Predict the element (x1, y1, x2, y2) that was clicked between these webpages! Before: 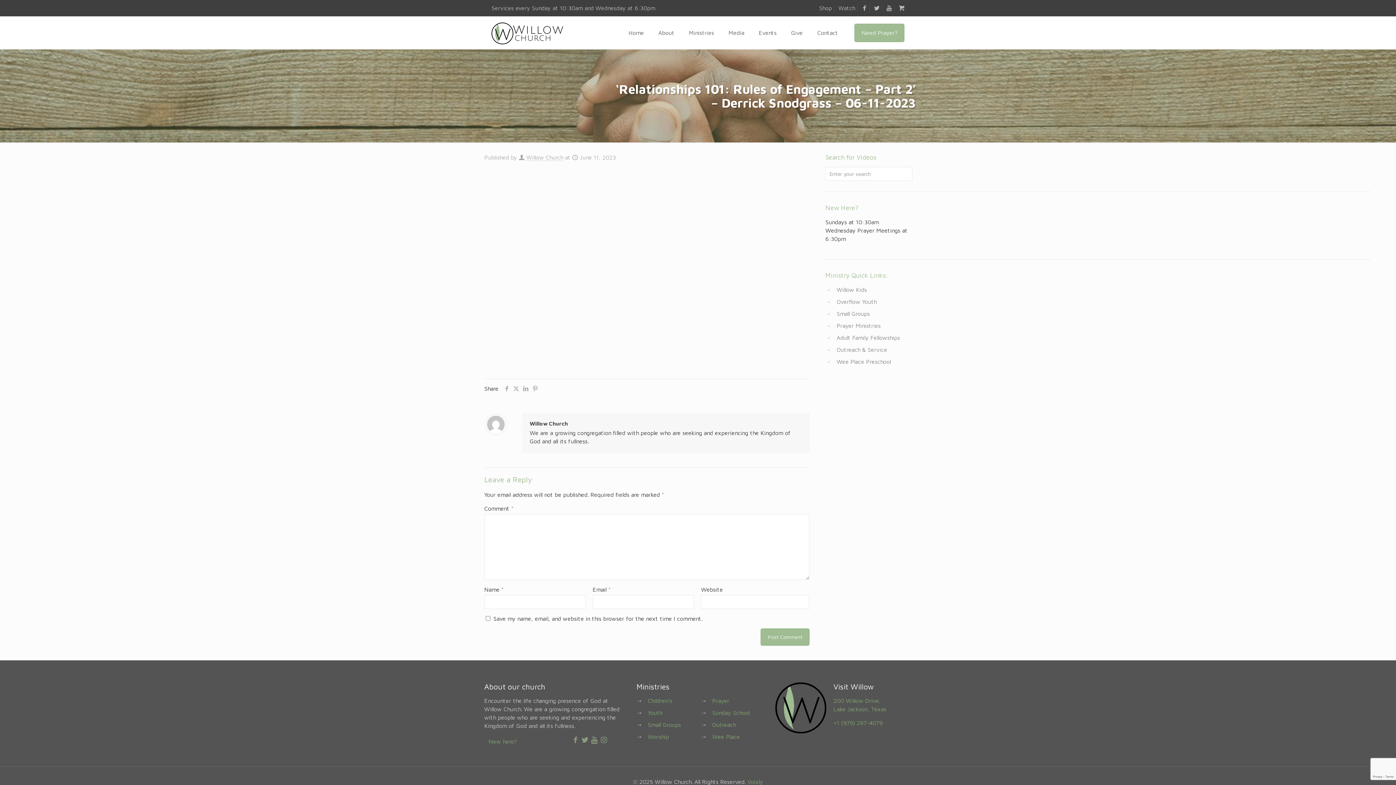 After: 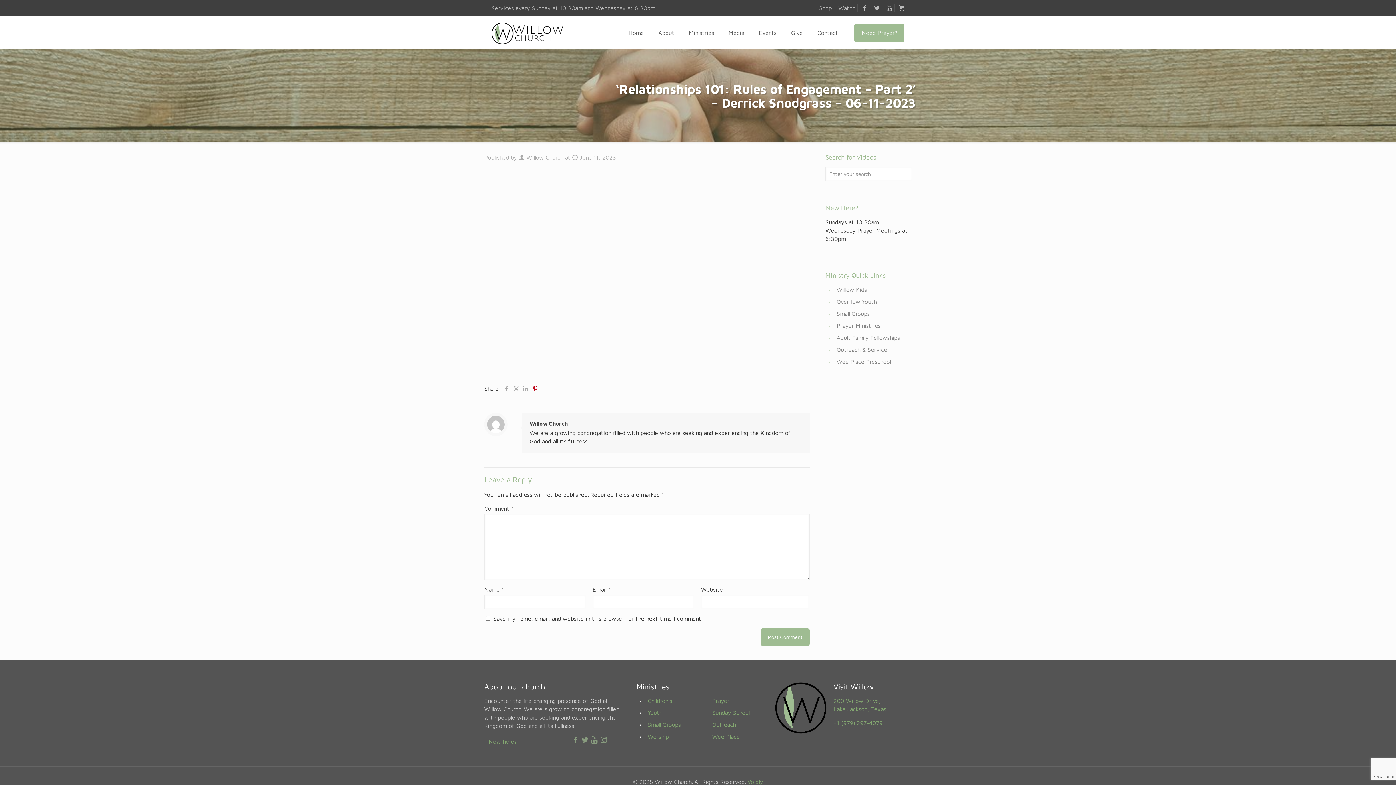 Action: bbox: (530, 385, 540, 391)